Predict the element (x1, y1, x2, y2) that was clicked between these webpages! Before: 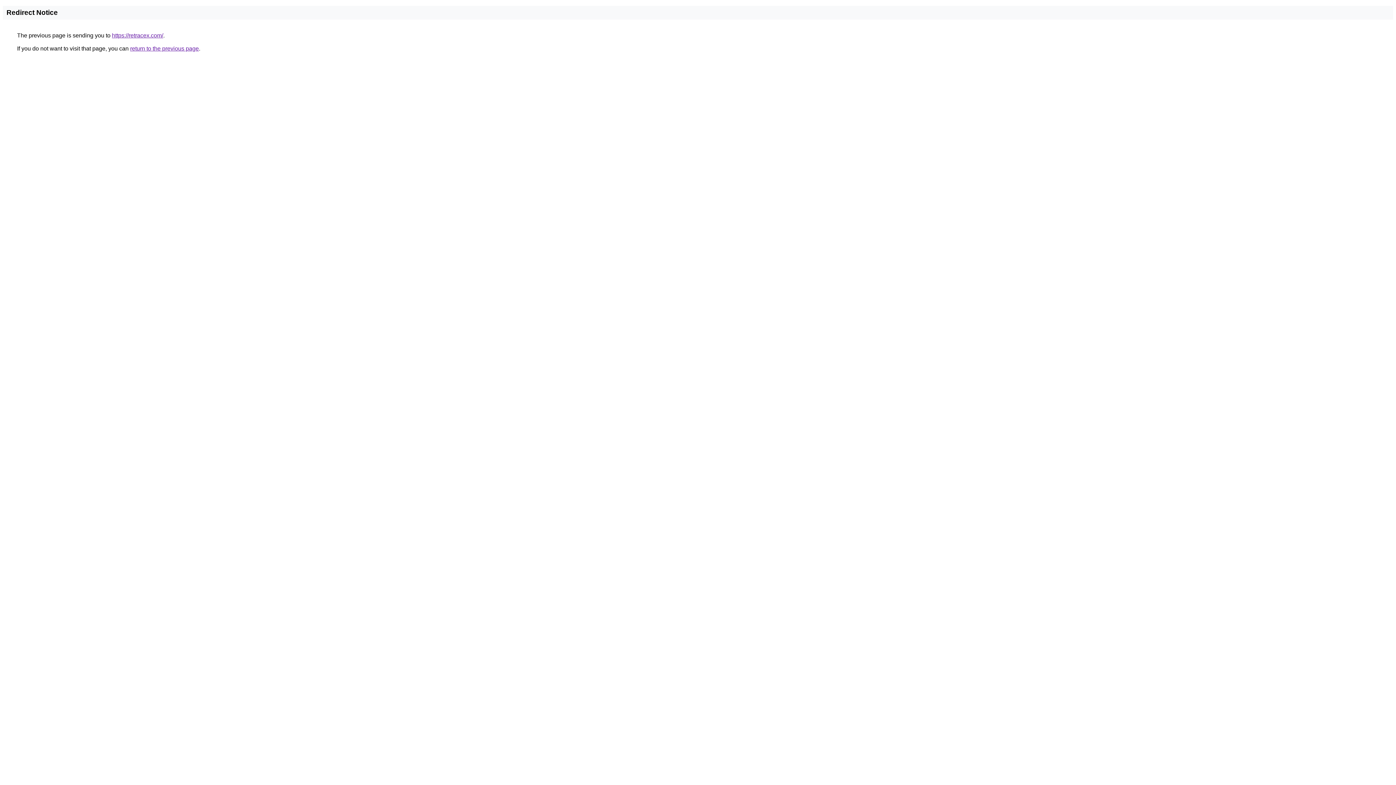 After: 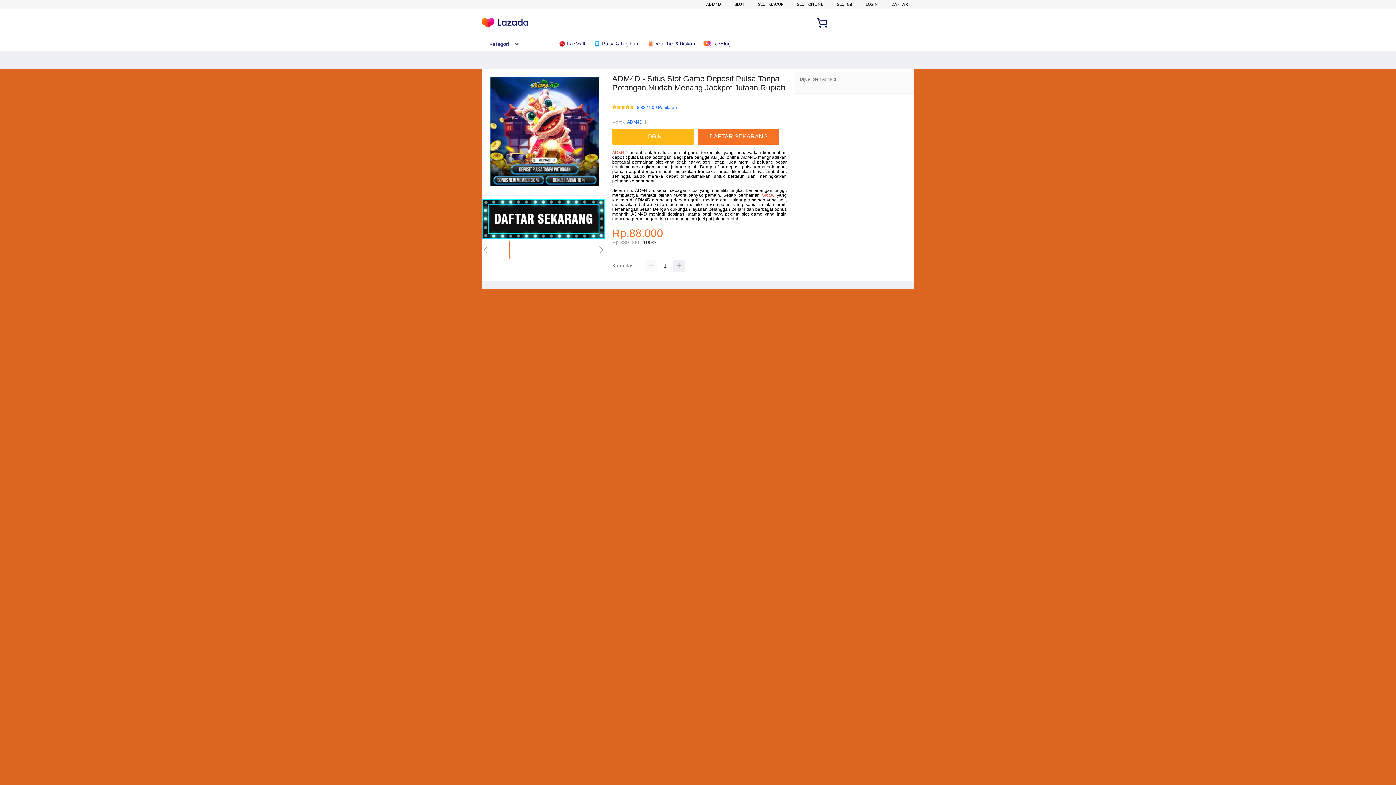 Action: label: https://retracex.com/ bbox: (112, 32, 163, 38)